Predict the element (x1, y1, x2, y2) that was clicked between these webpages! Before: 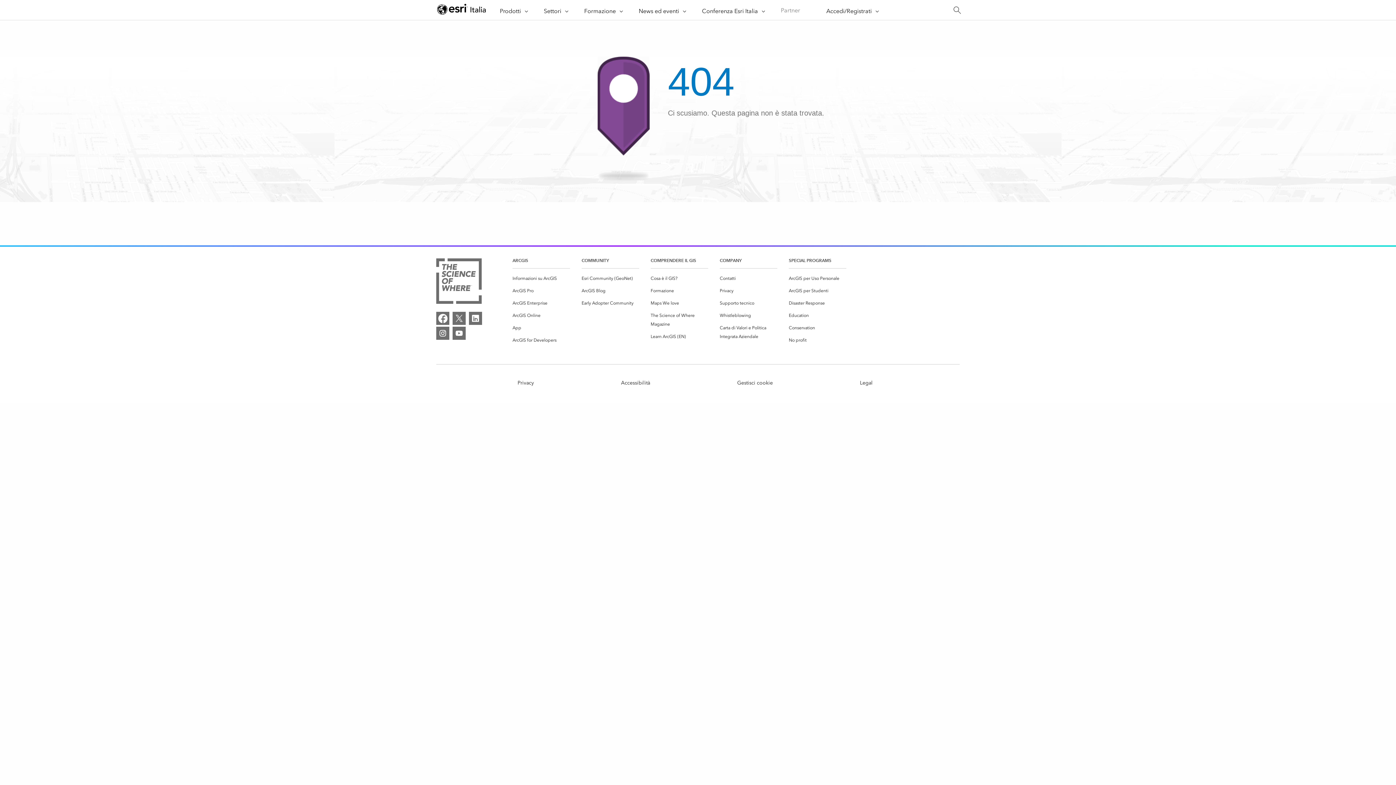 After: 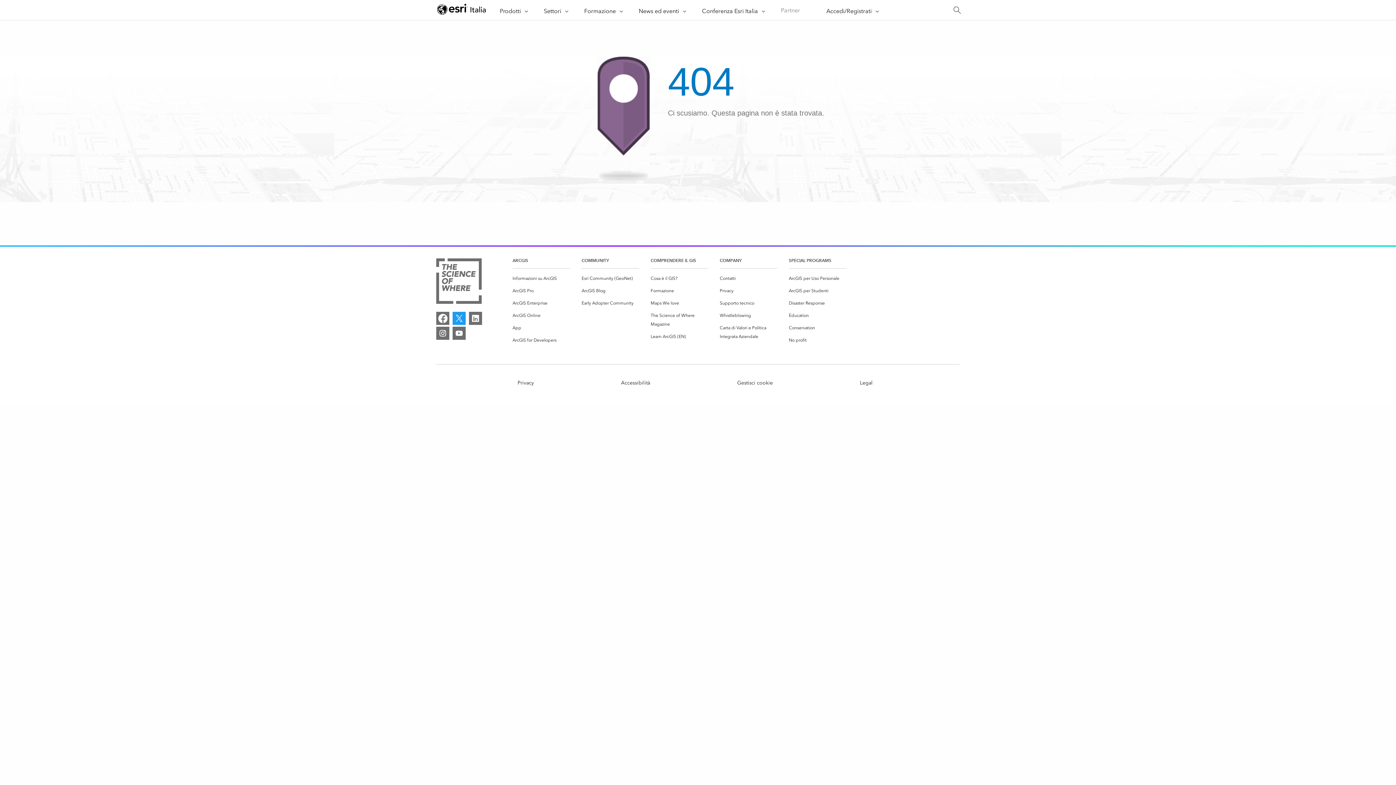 Action: bbox: (452, 312, 465, 325) label: X